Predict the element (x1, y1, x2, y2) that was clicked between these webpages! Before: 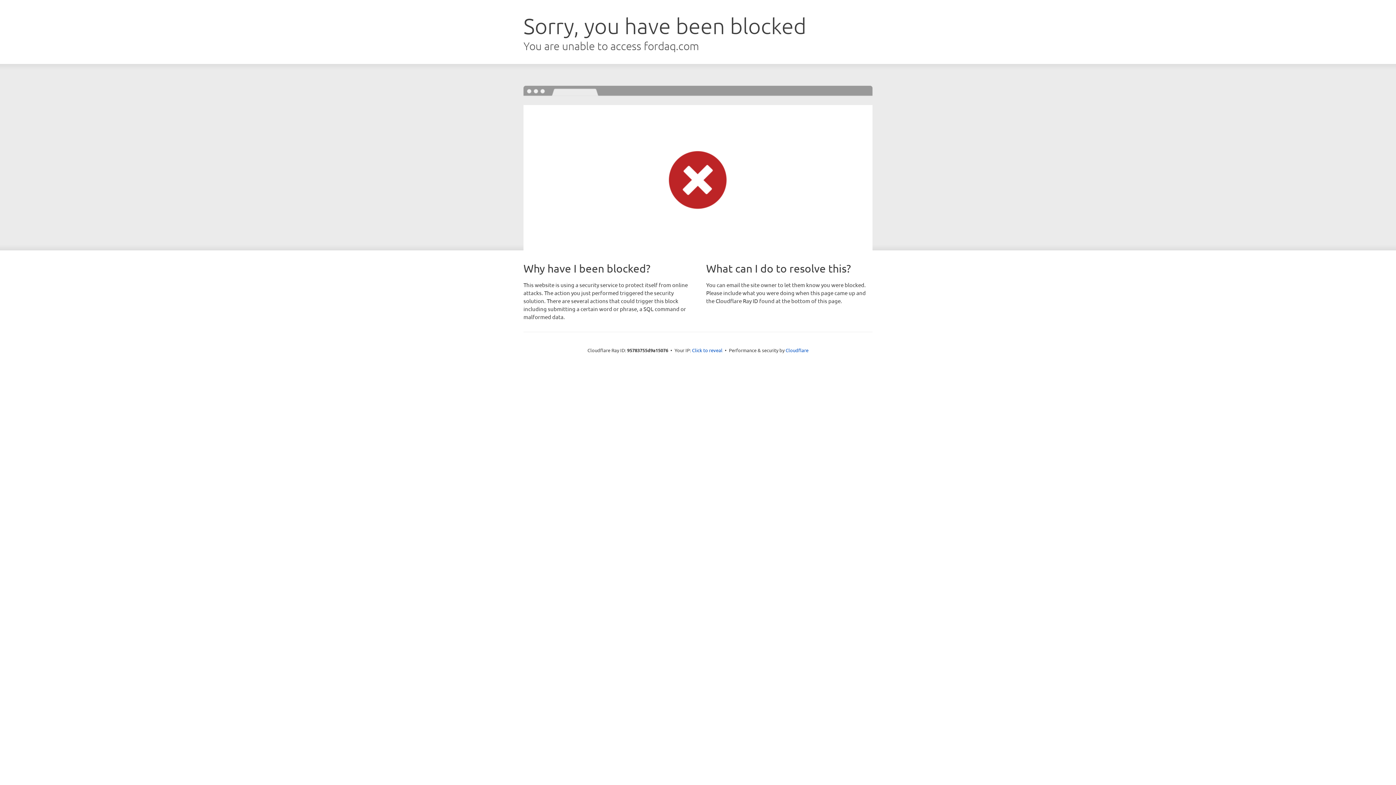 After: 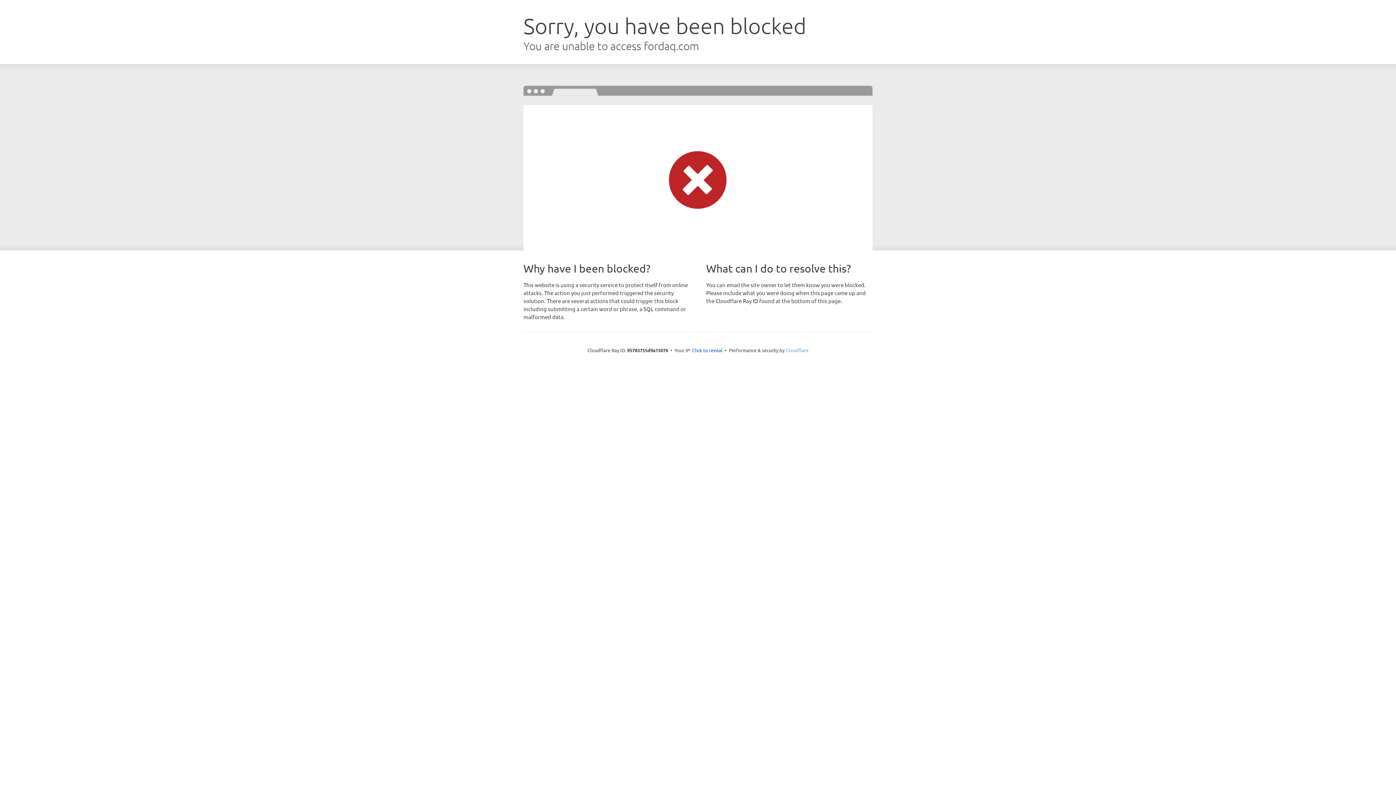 Action: bbox: (785, 347, 808, 353) label: Cloudflare